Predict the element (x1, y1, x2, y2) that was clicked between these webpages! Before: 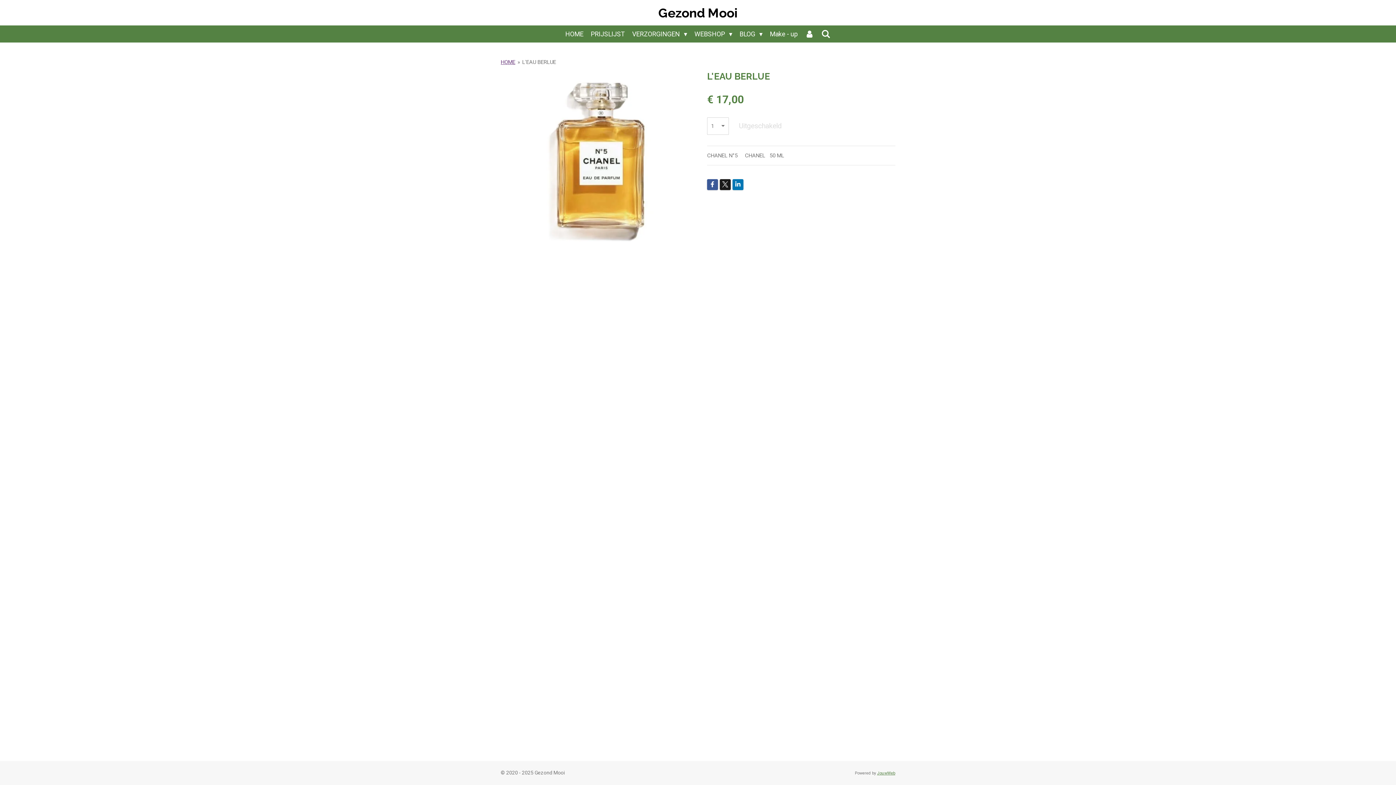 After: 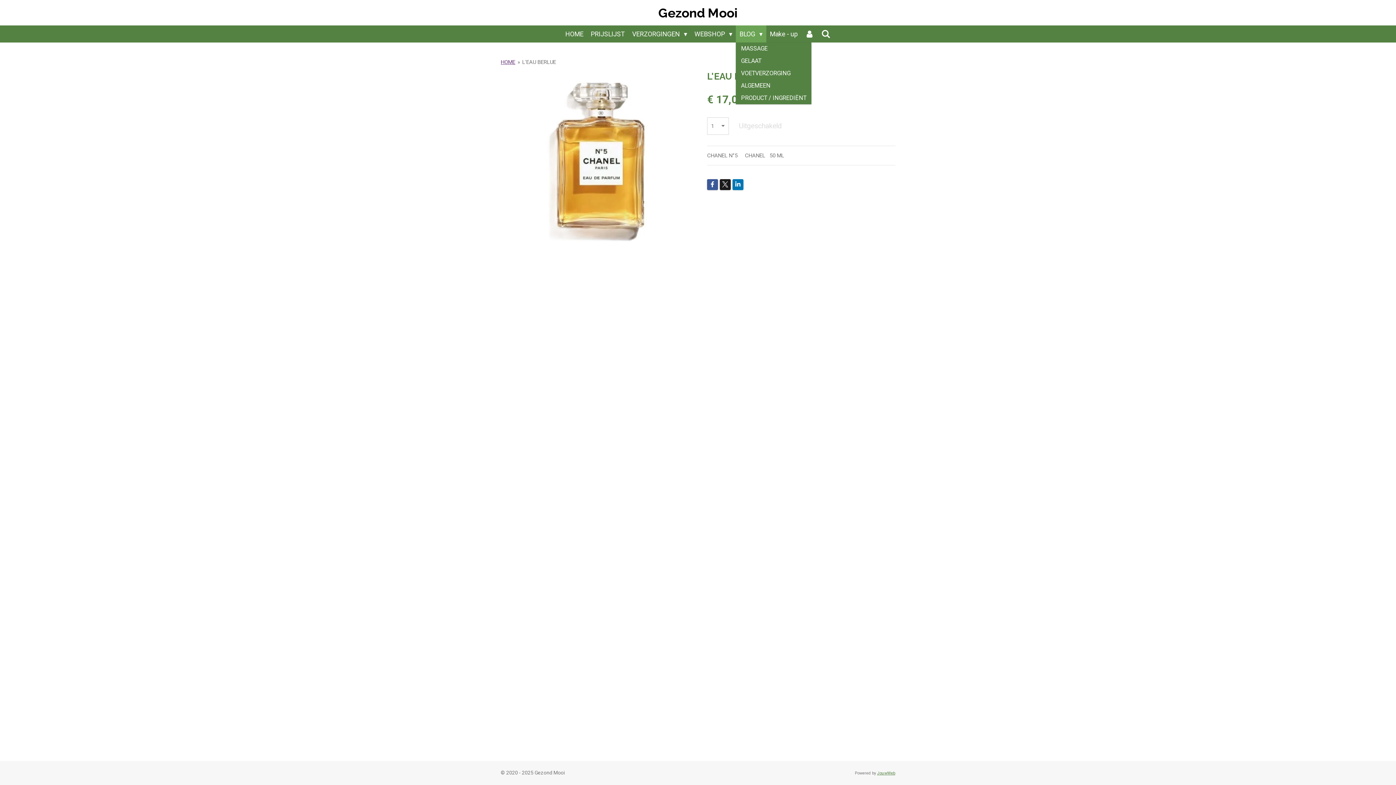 Action: label: BLOG  bbox: (736, 25, 766, 42)